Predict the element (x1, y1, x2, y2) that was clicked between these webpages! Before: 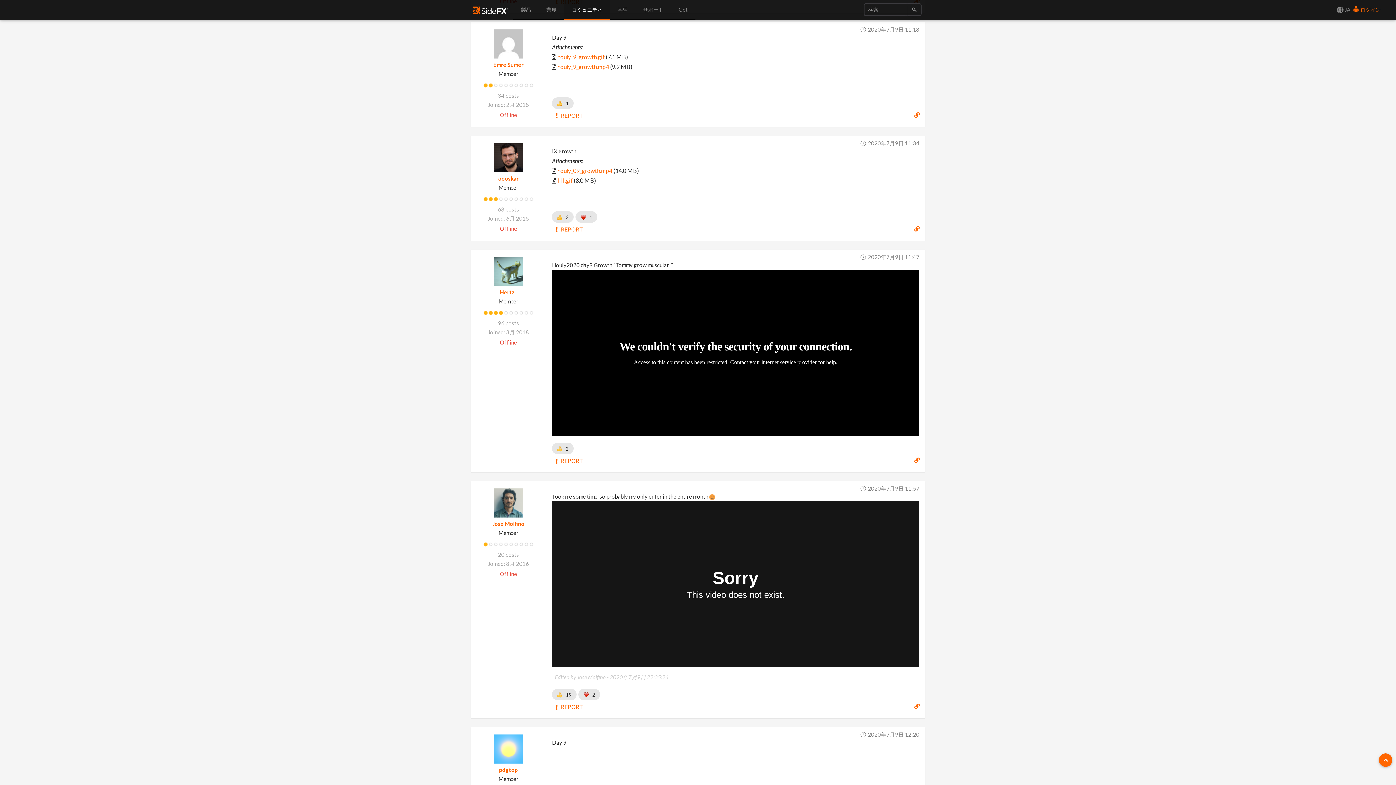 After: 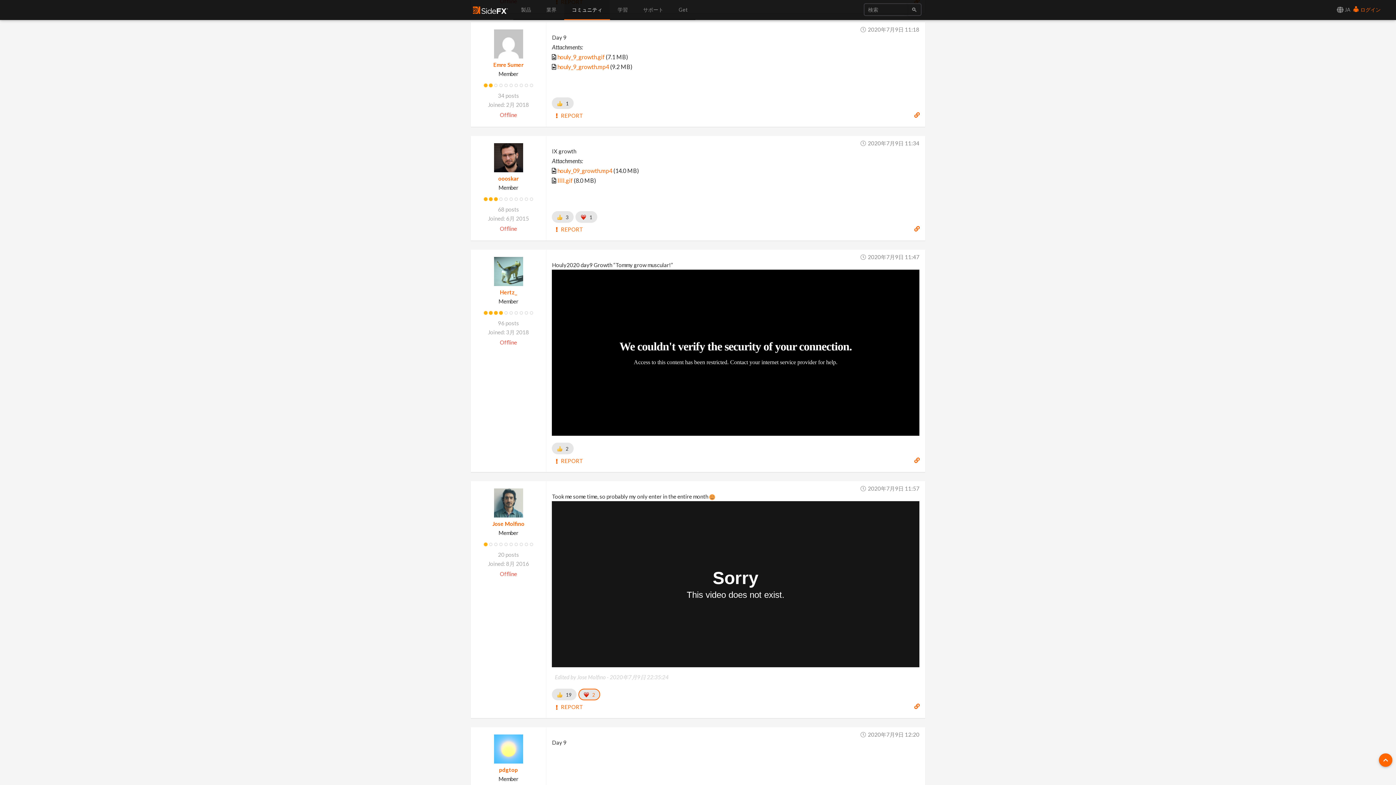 Action: label: 2 bbox: (578, 689, 600, 700)